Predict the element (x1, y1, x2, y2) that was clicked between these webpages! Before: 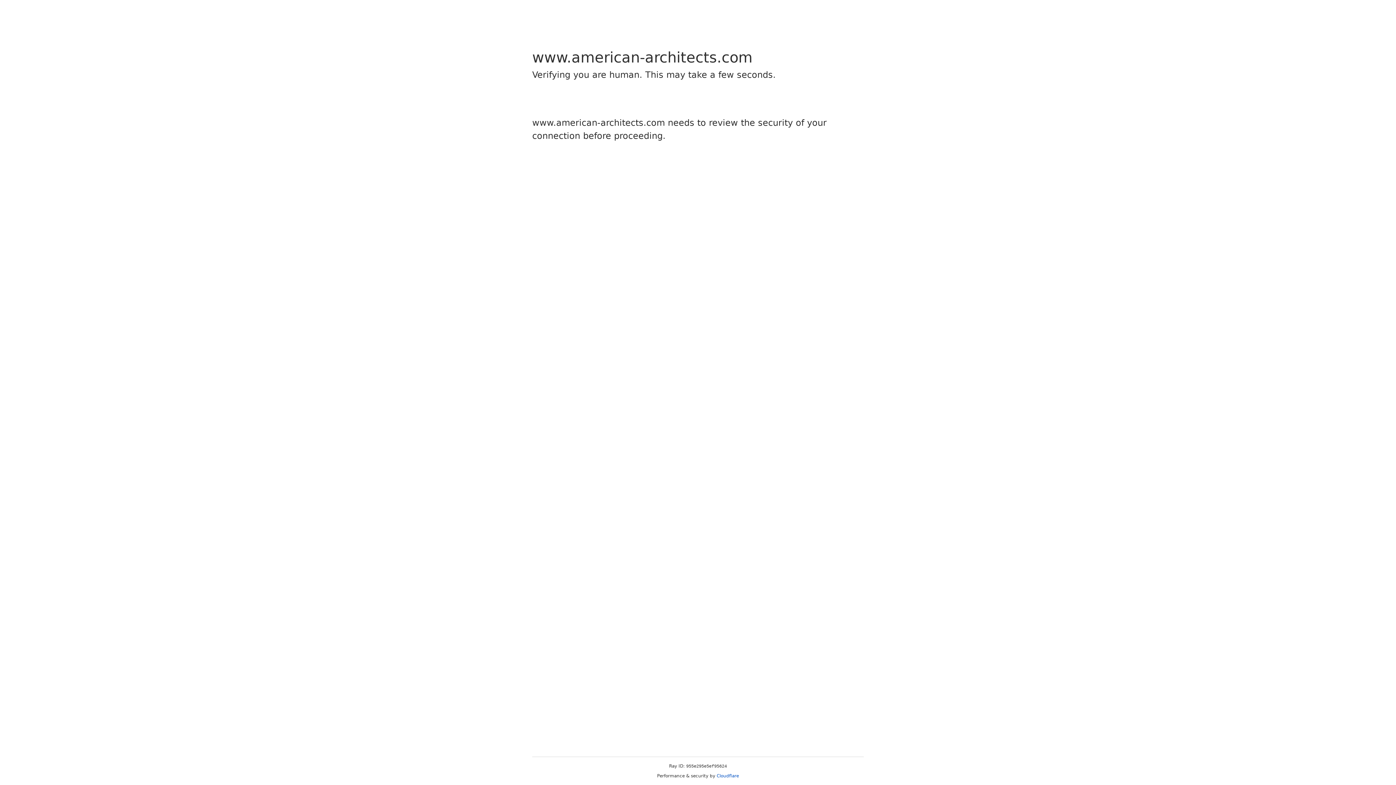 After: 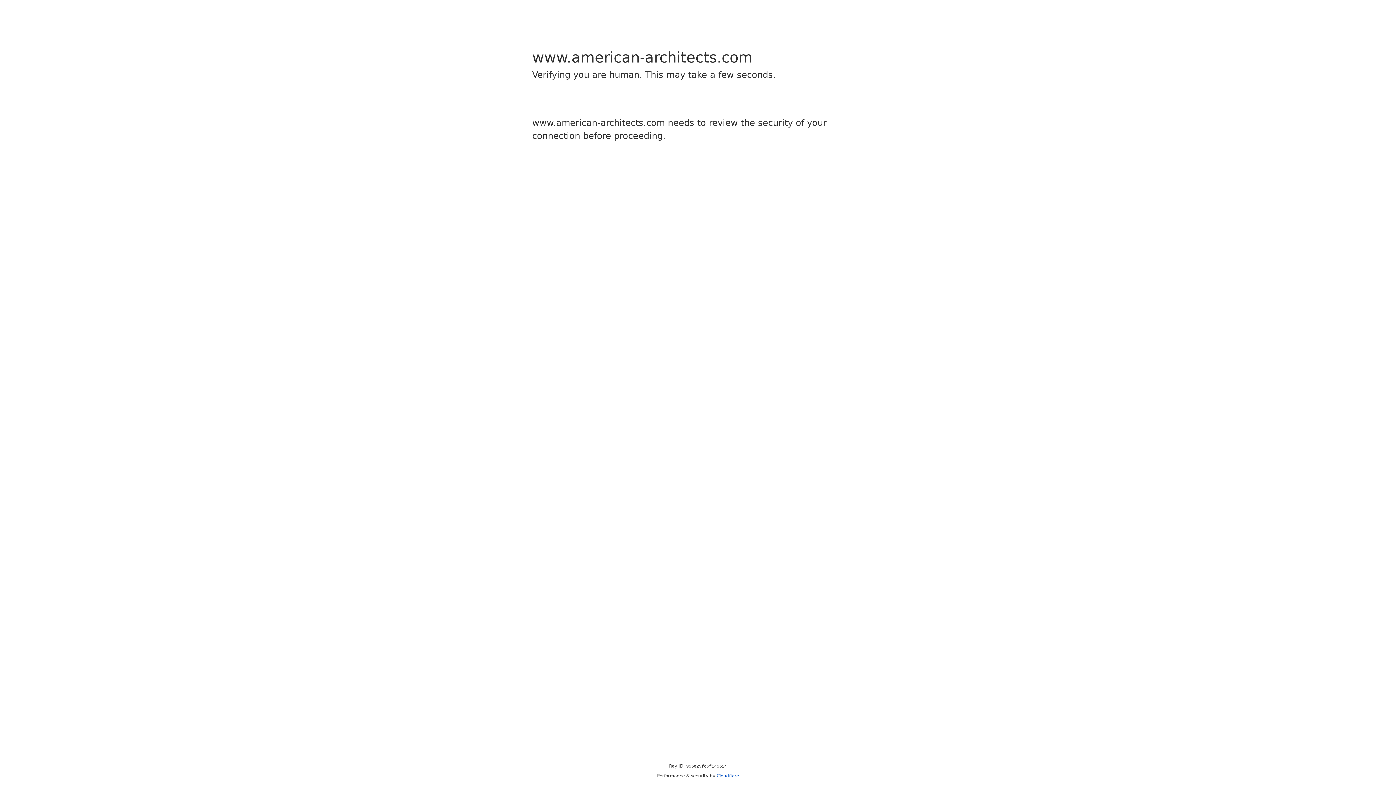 Action: label: Cloudflare bbox: (716, 773, 739, 778)